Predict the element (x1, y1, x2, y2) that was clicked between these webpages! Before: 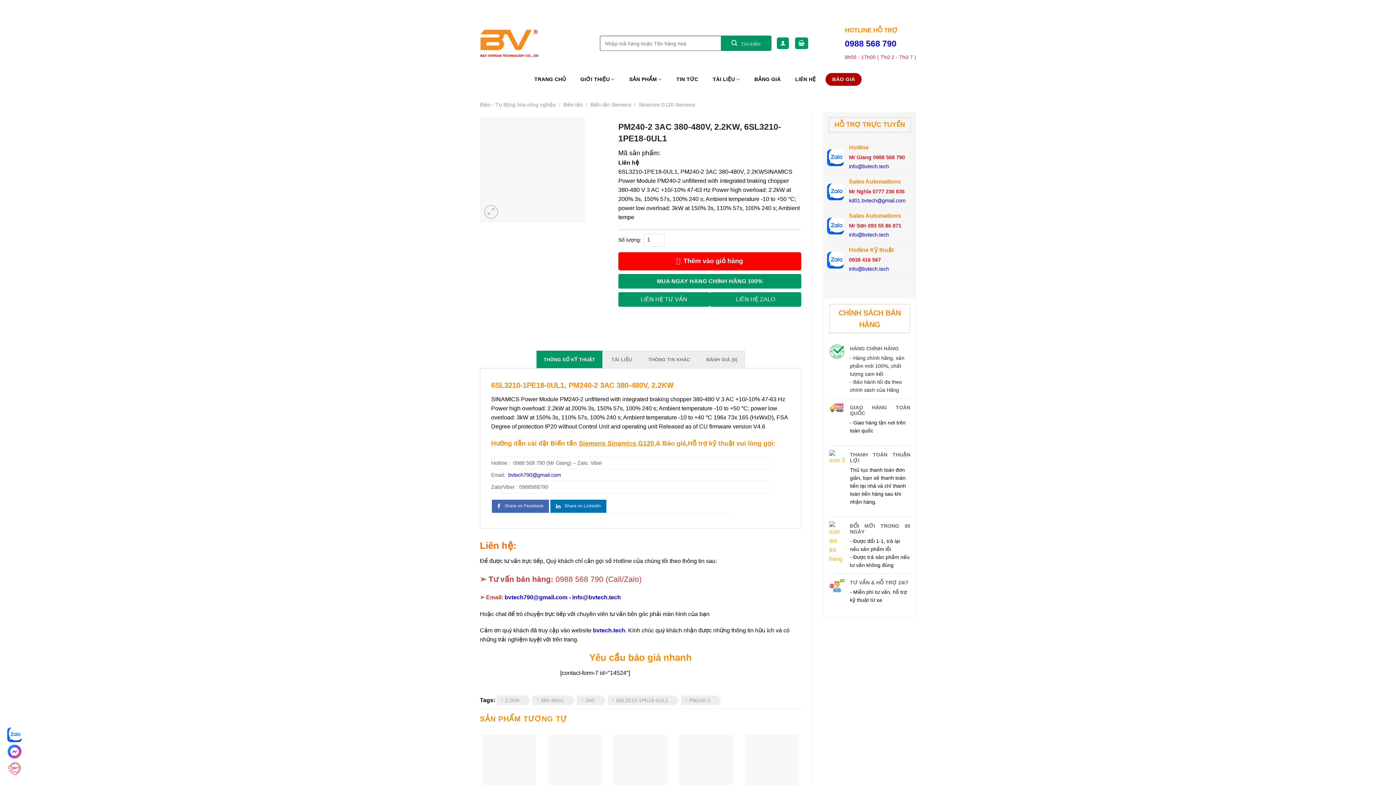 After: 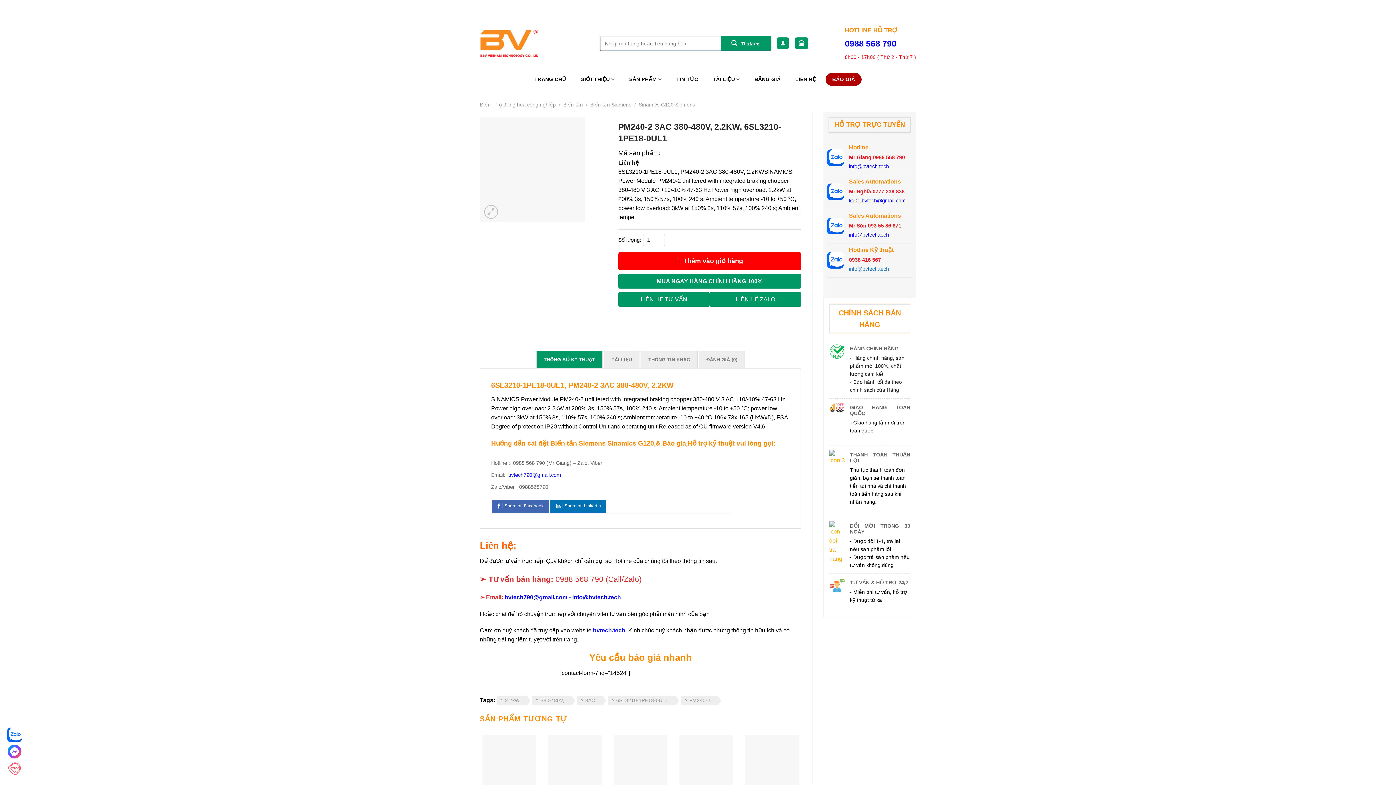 Action: bbox: (849, 266, 889, 272) label: info@bvtech.tech